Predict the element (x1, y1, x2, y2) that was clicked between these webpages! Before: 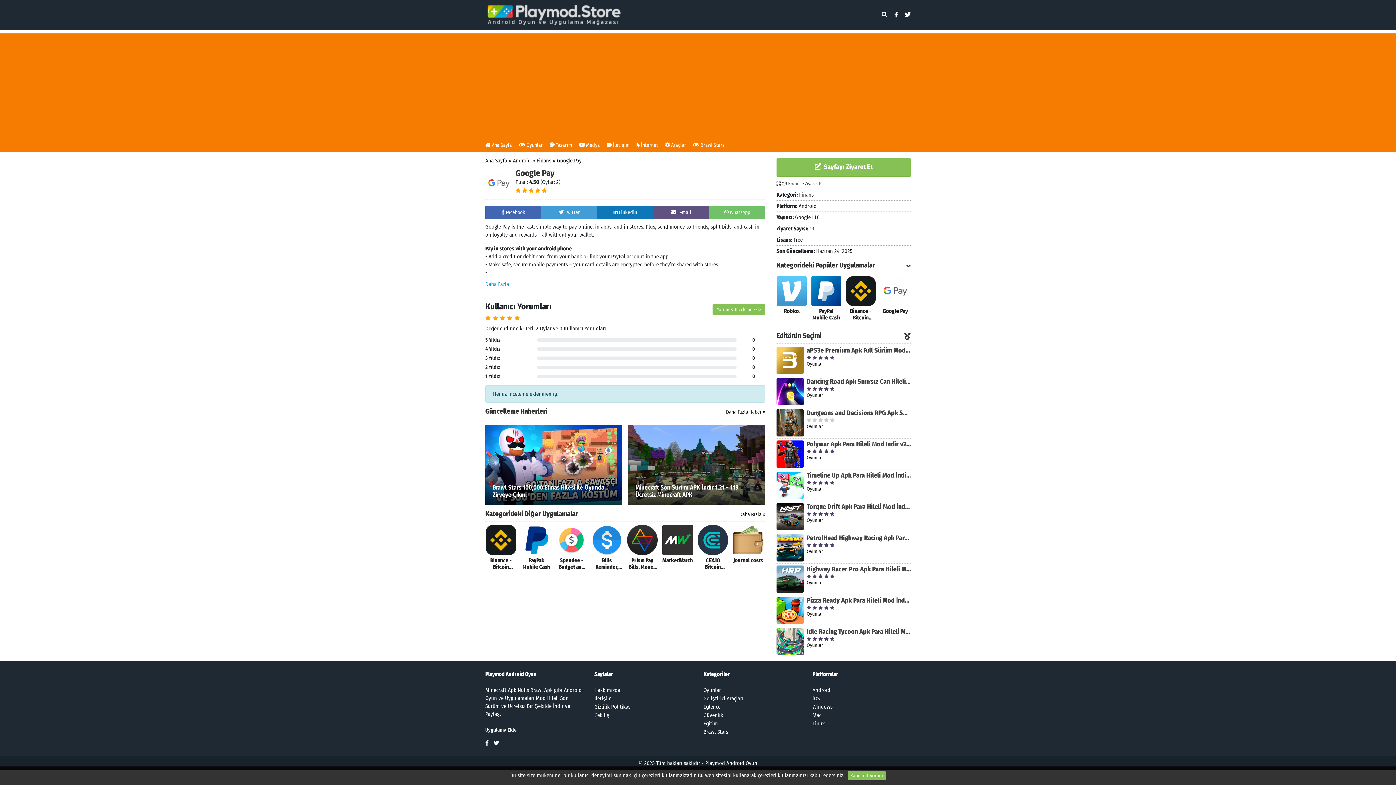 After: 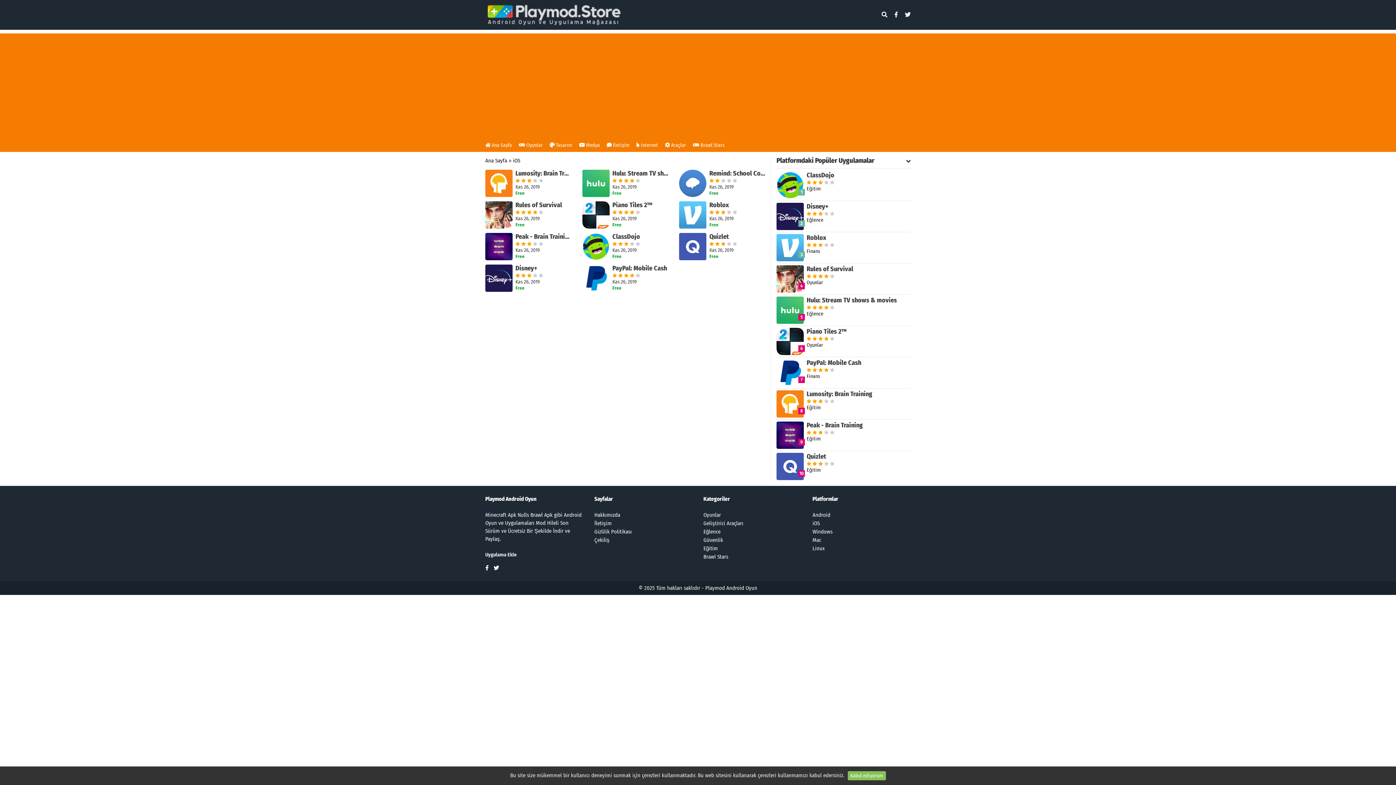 Action: bbox: (812, 695, 820, 702) label: iOS